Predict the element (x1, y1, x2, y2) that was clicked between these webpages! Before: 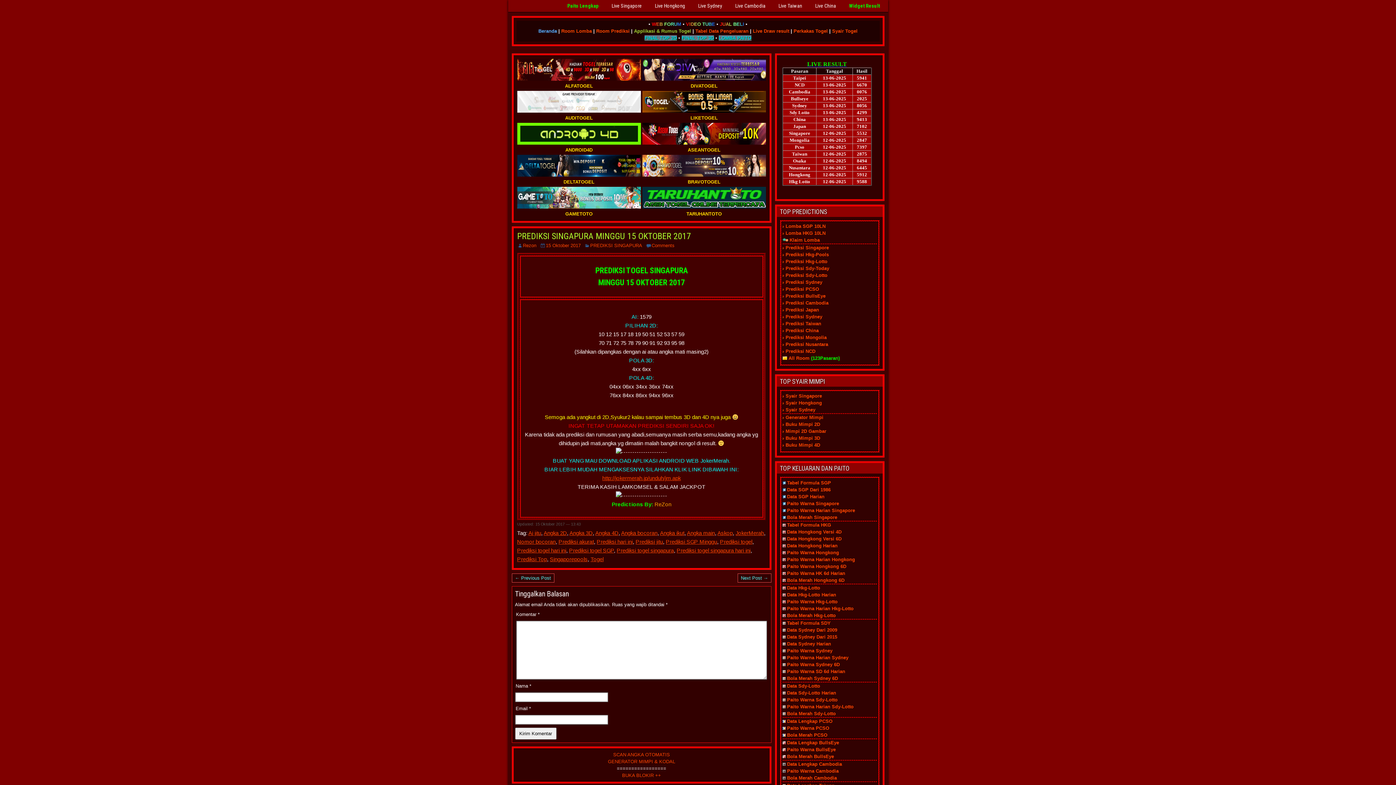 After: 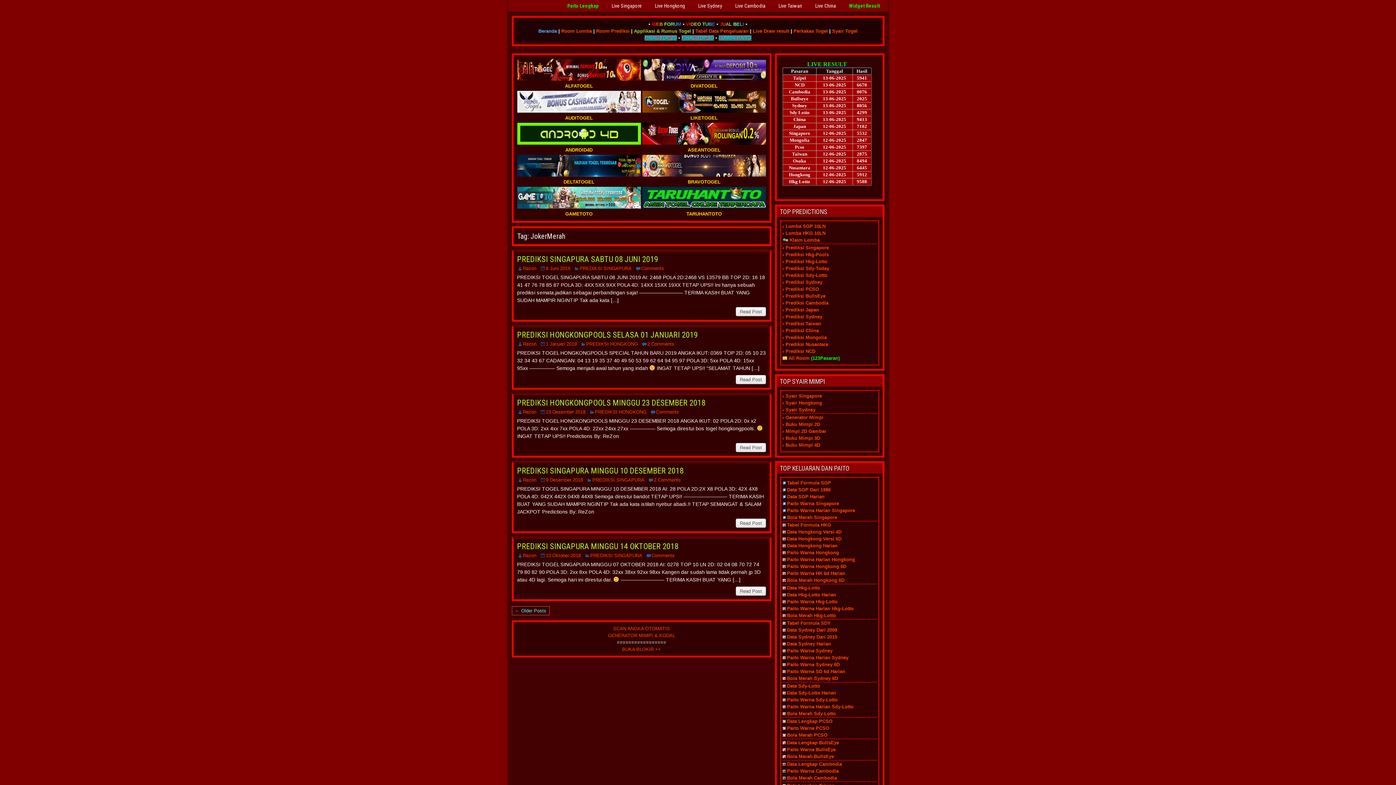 Action: label: JokerMerah bbox: (735, 530, 764, 536)